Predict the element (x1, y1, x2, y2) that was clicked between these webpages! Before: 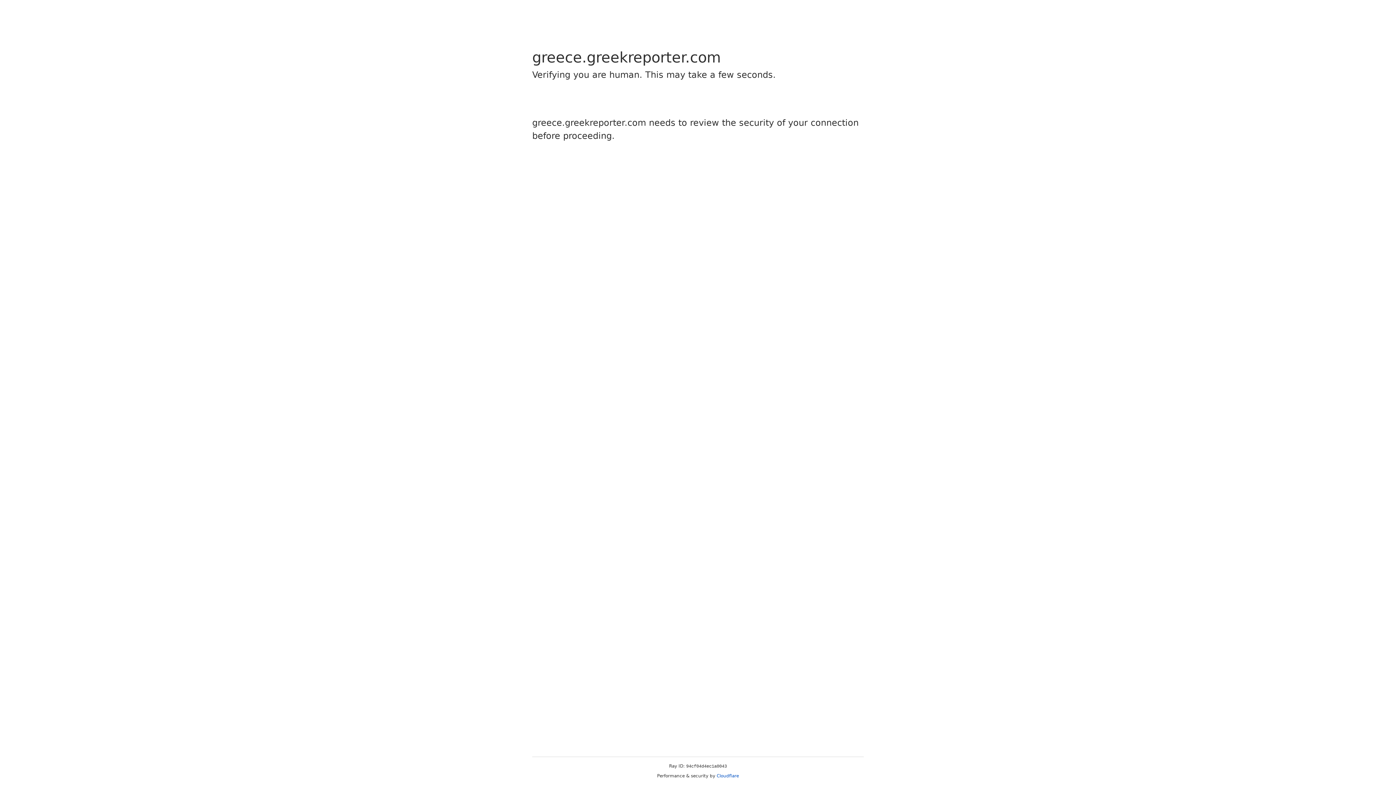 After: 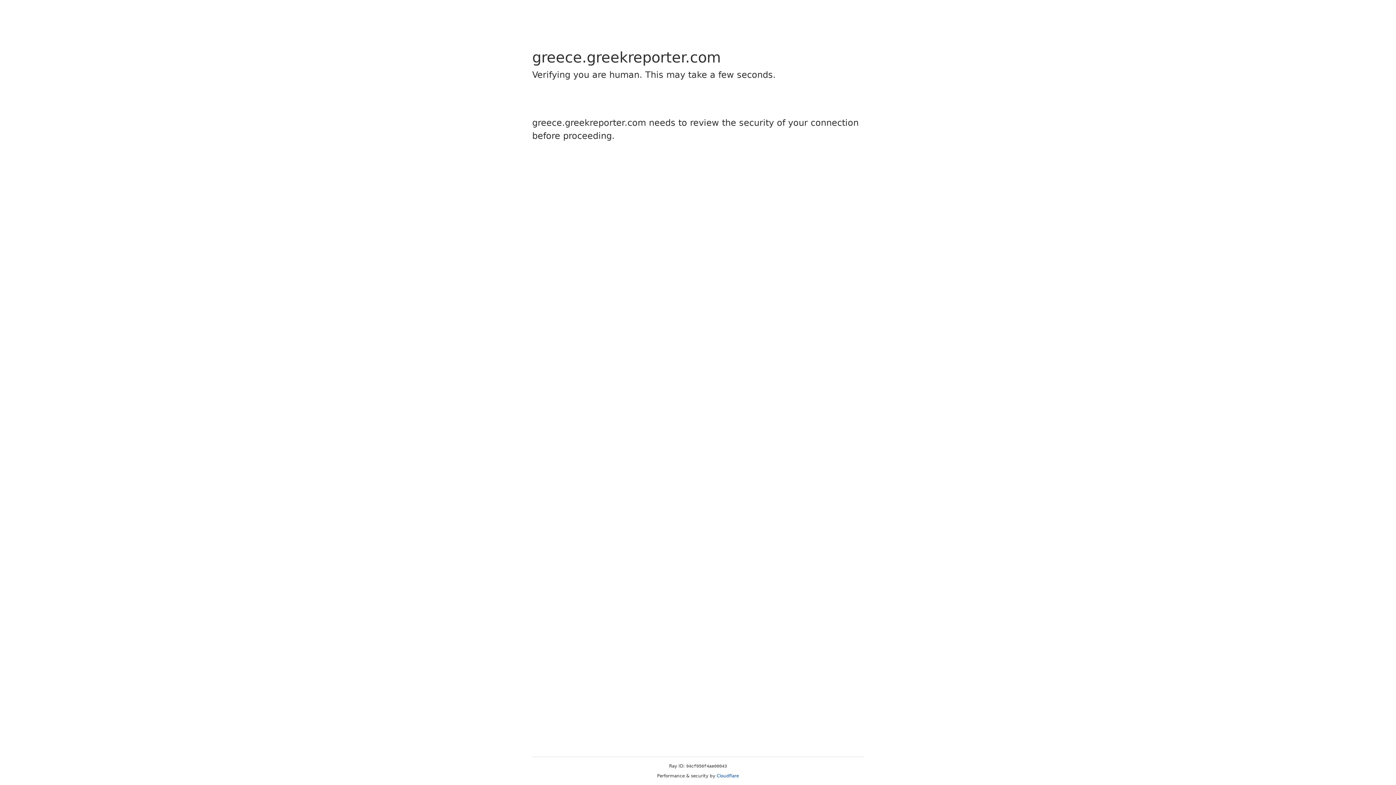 Action: label: Cloudflare bbox: (716, 773, 739, 778)